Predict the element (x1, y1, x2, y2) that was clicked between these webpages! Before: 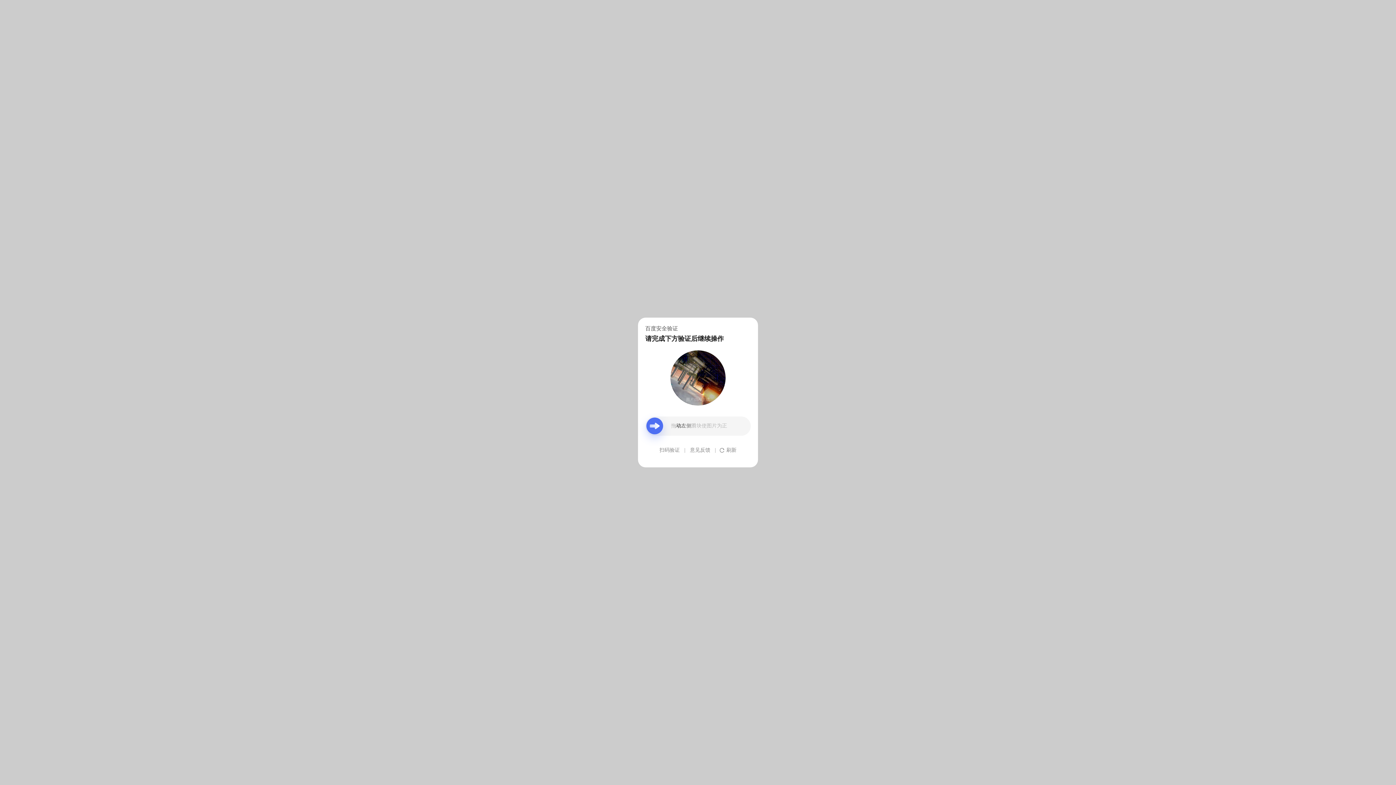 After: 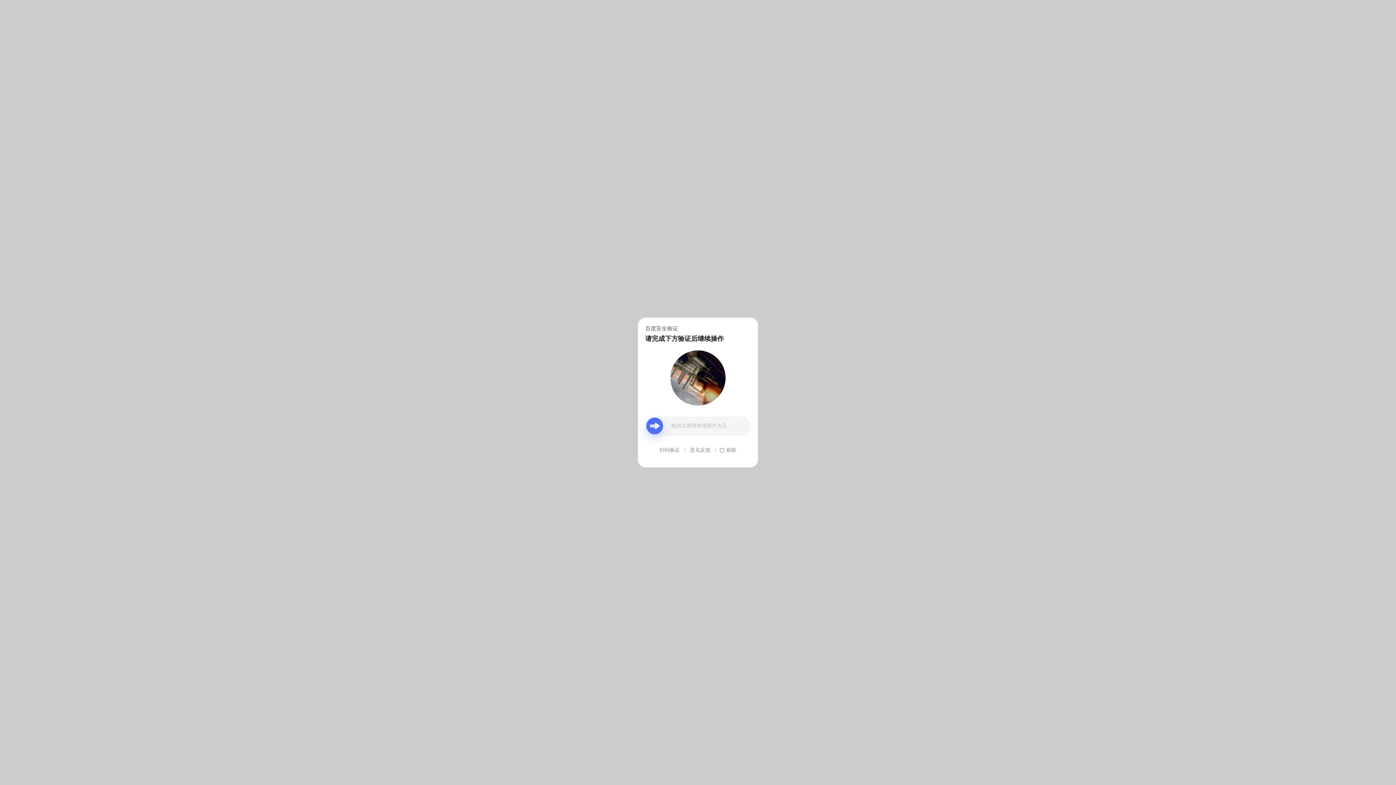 Action: label: 意见反馈 bbox: (690, 439, 710, 461)